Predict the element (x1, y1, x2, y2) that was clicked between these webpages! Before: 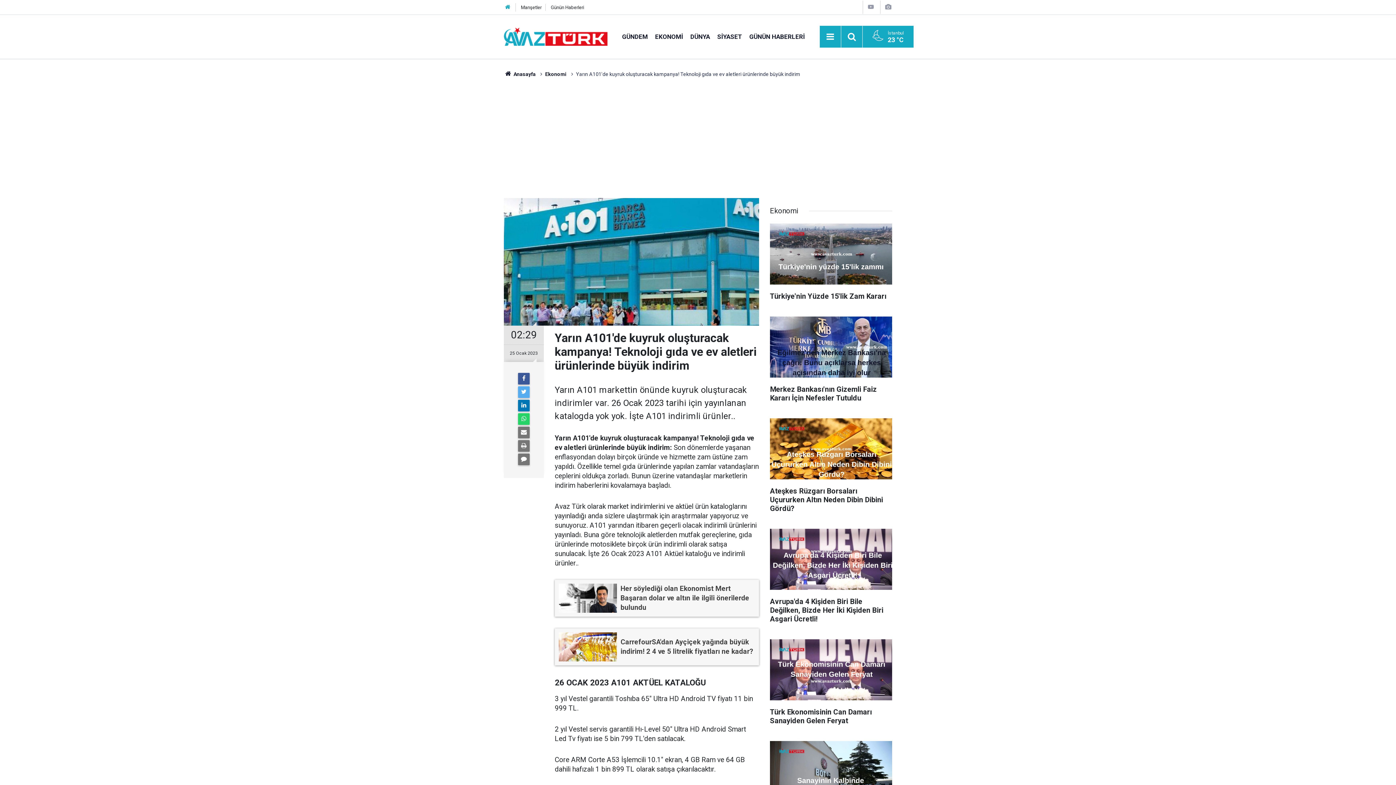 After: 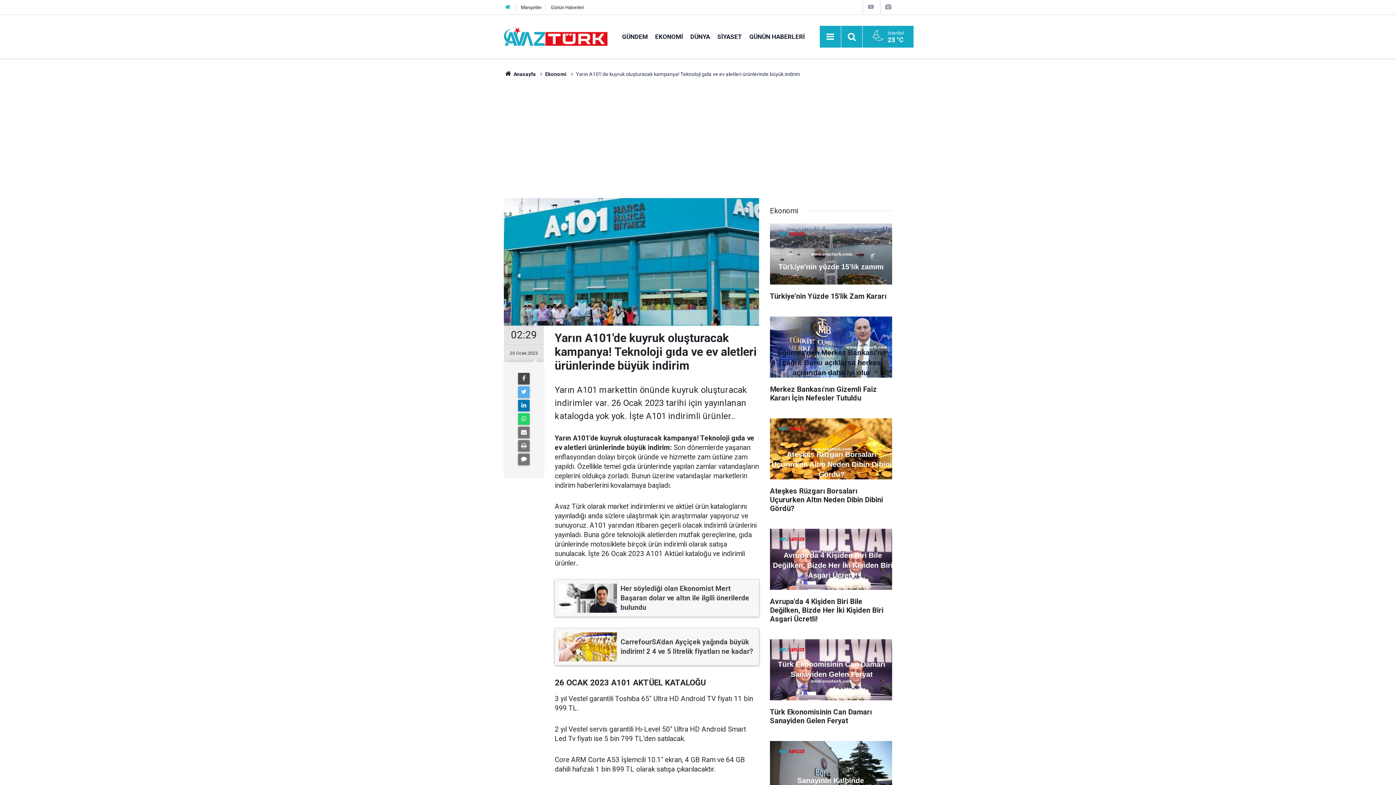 Action: bbox: (518, 373, 529, 384)